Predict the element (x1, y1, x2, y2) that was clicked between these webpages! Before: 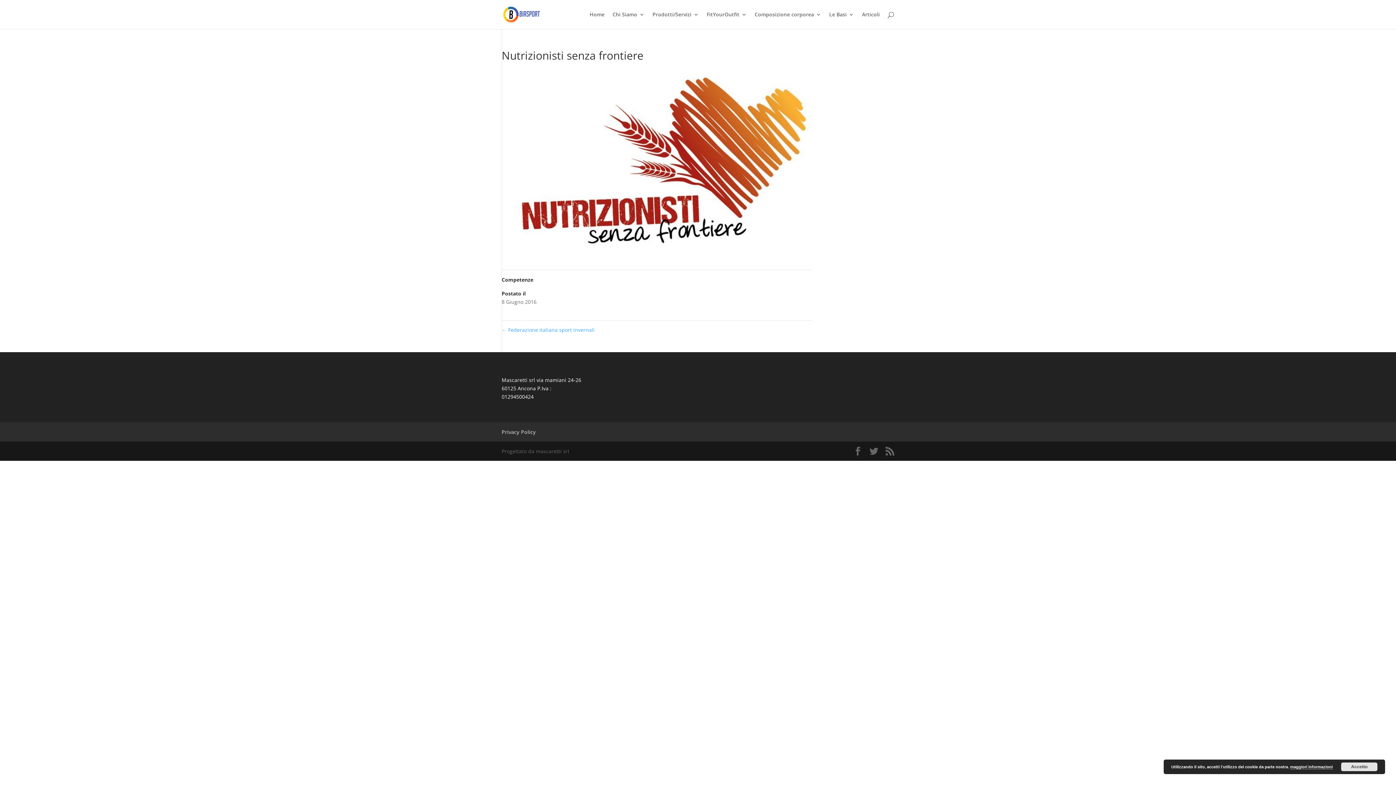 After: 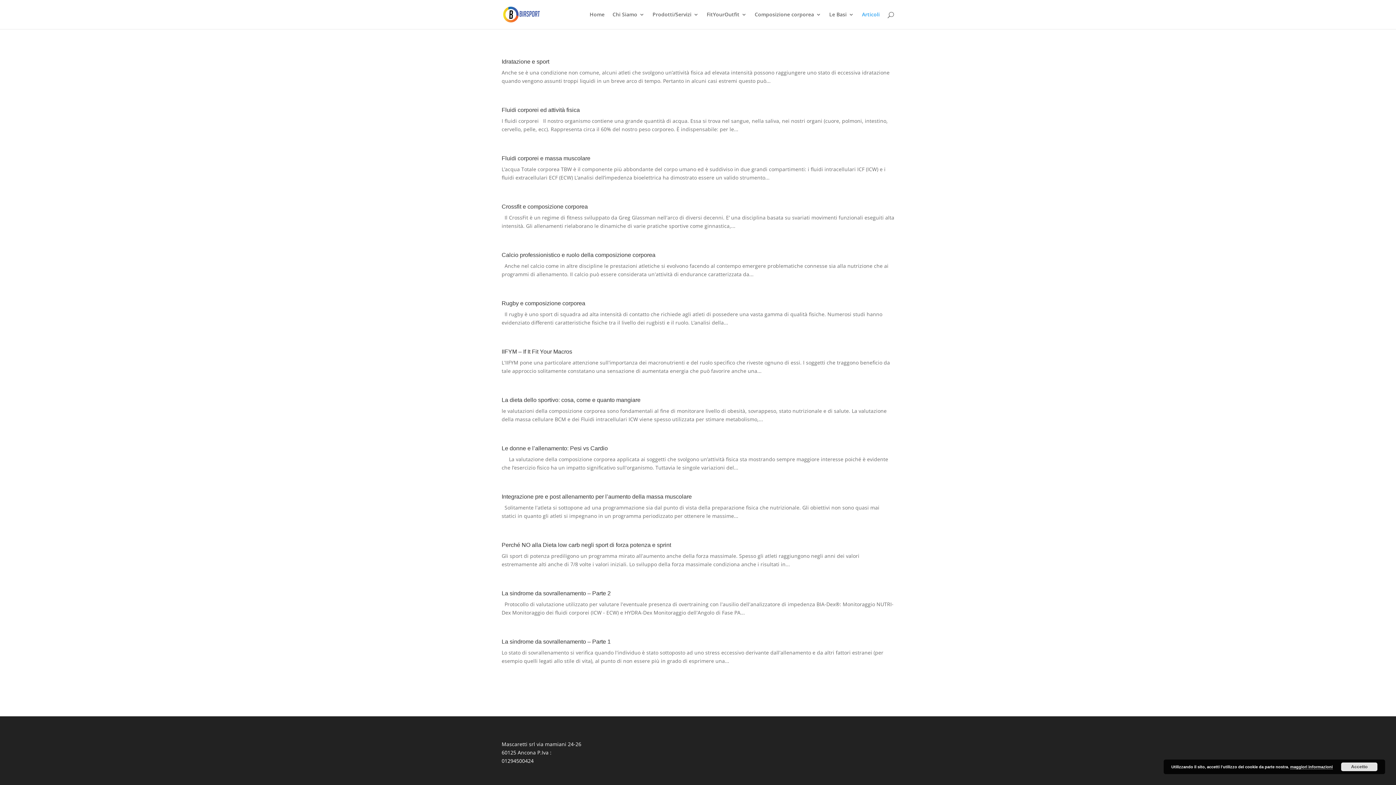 Action: label: Articoli bbox: (862, 12, 880, 29)